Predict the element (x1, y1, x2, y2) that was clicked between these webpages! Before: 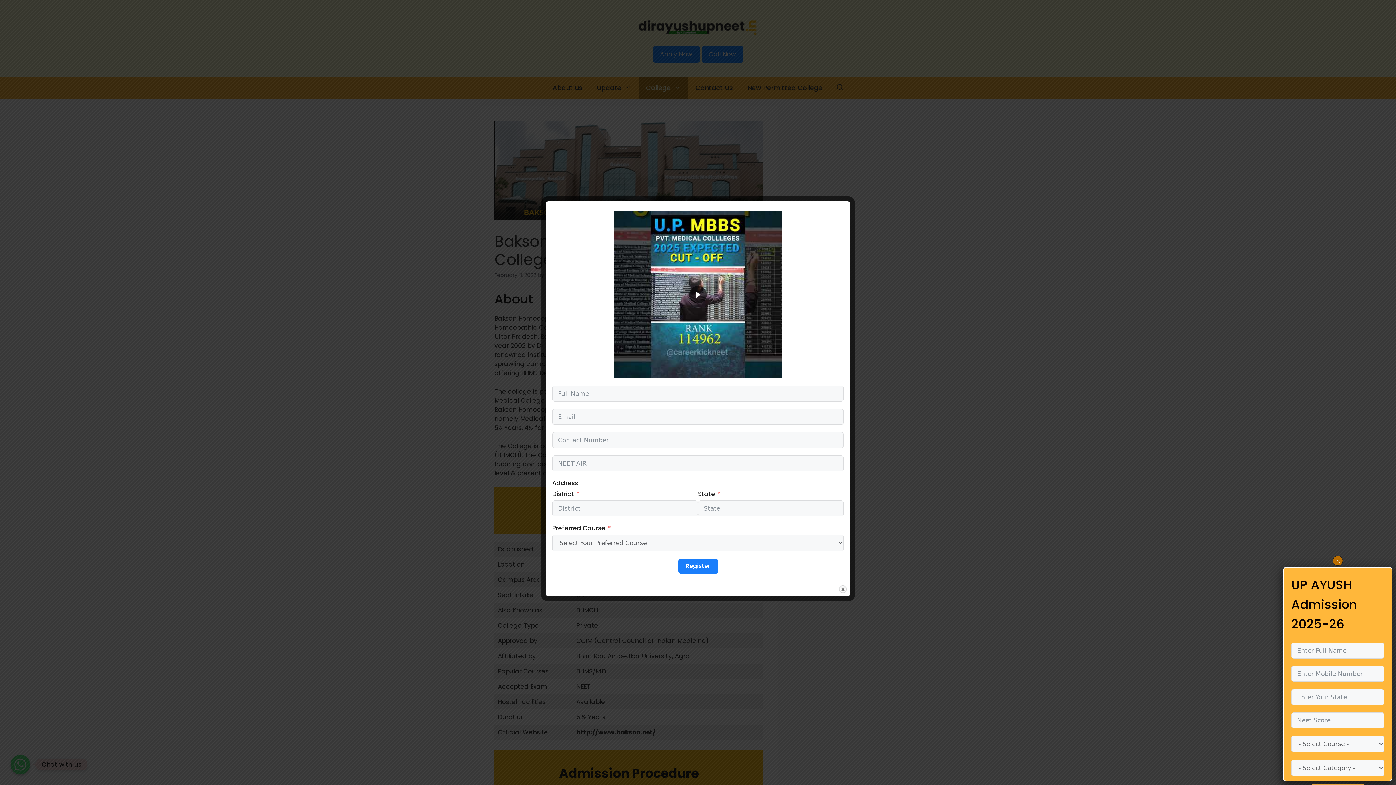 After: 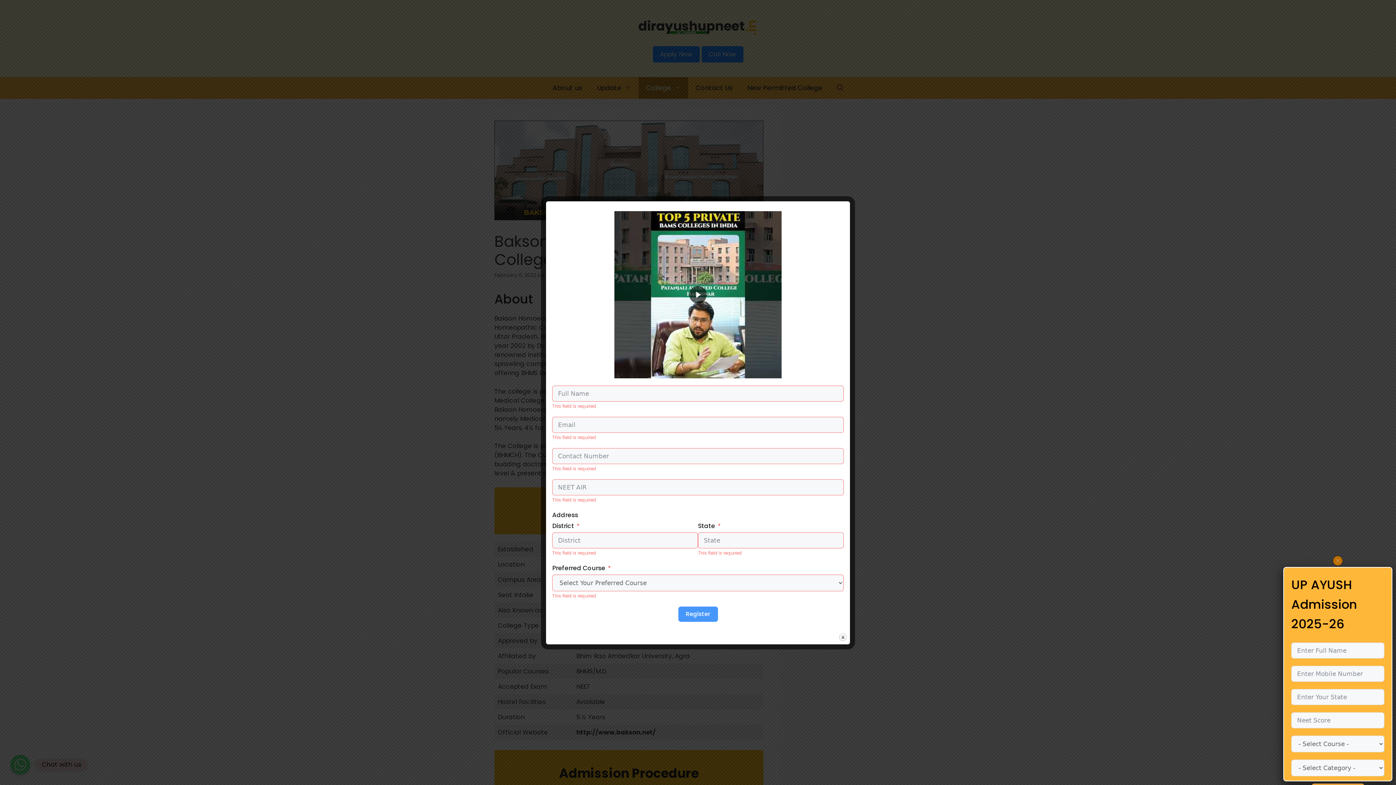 Action: bbox: (678, 558, 718, 574) label: Register